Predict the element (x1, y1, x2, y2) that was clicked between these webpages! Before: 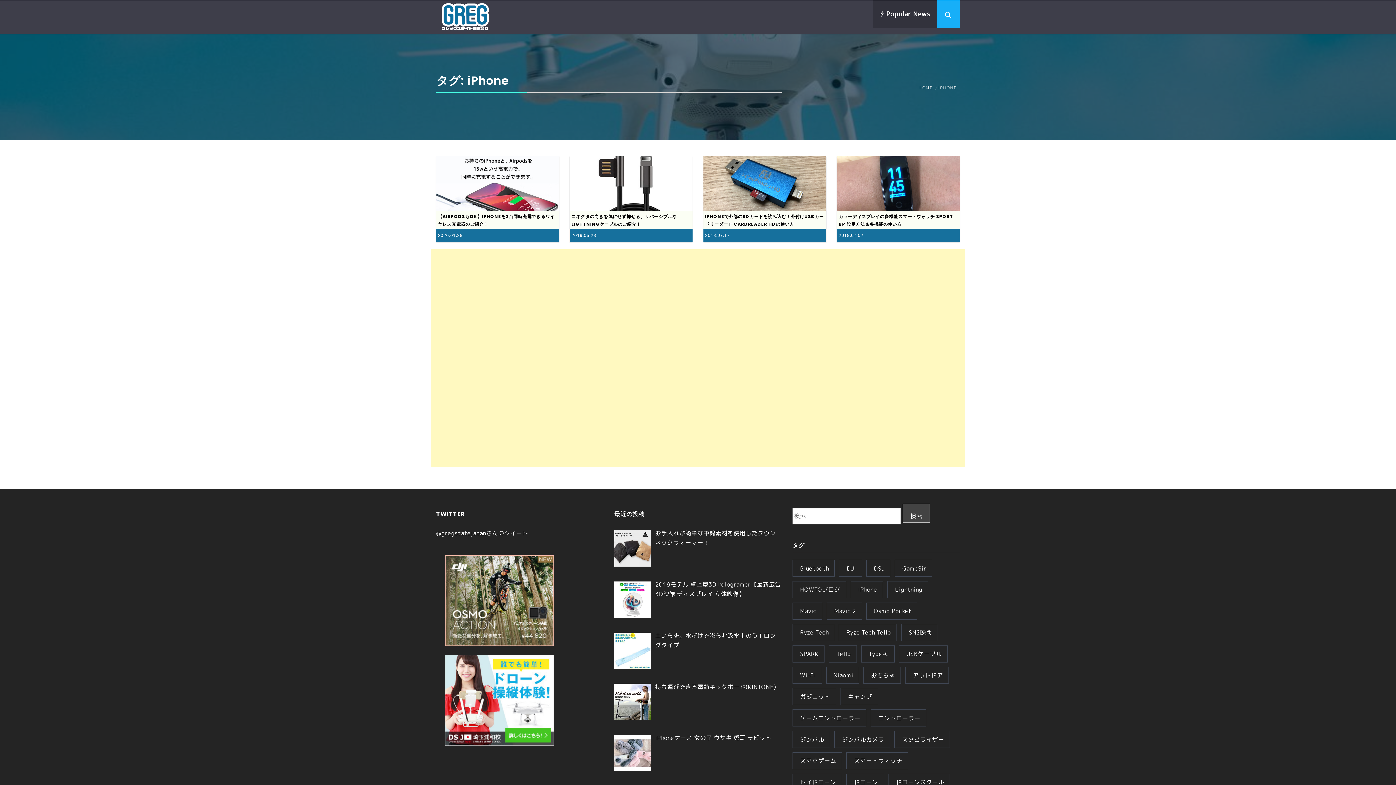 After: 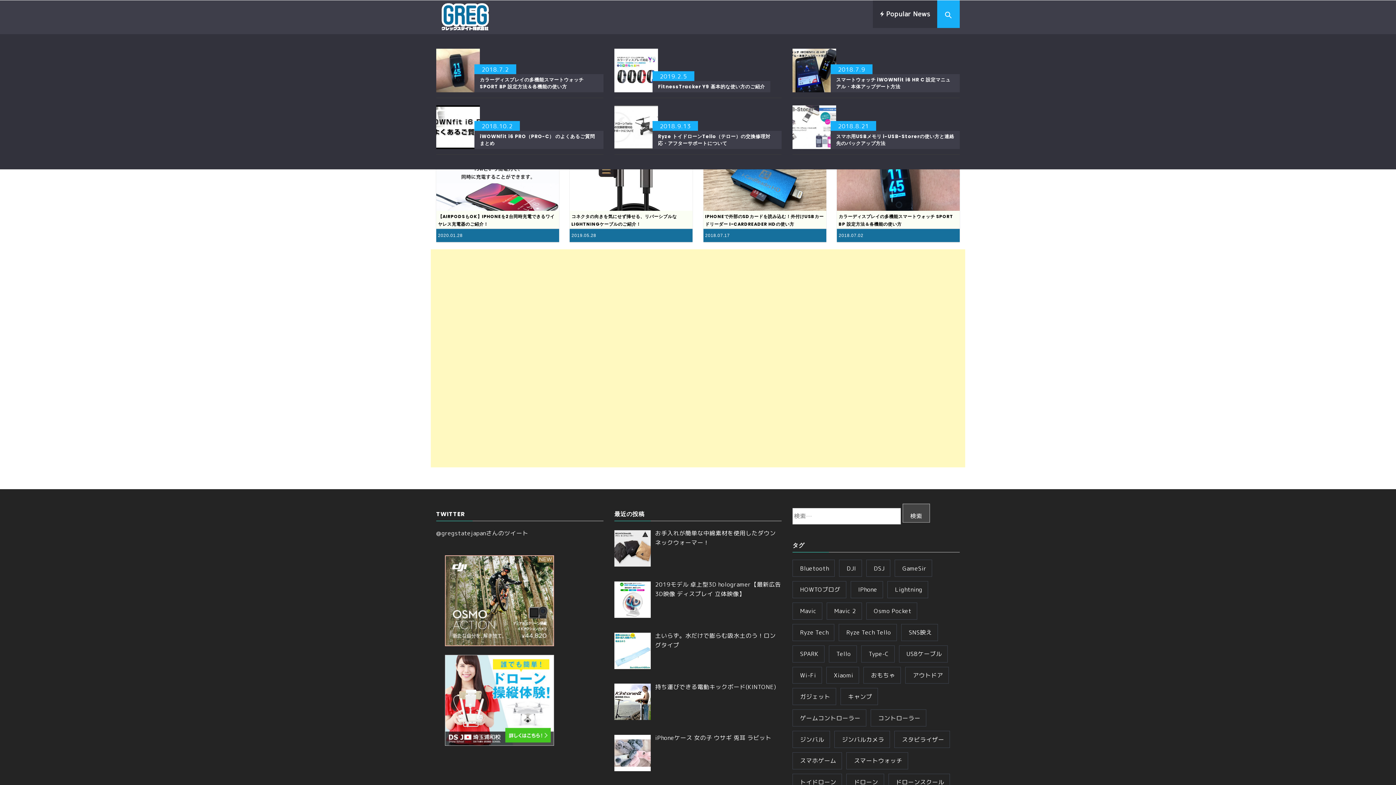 Action: label:  Popular News bbox: (872, 0, 937, 28)